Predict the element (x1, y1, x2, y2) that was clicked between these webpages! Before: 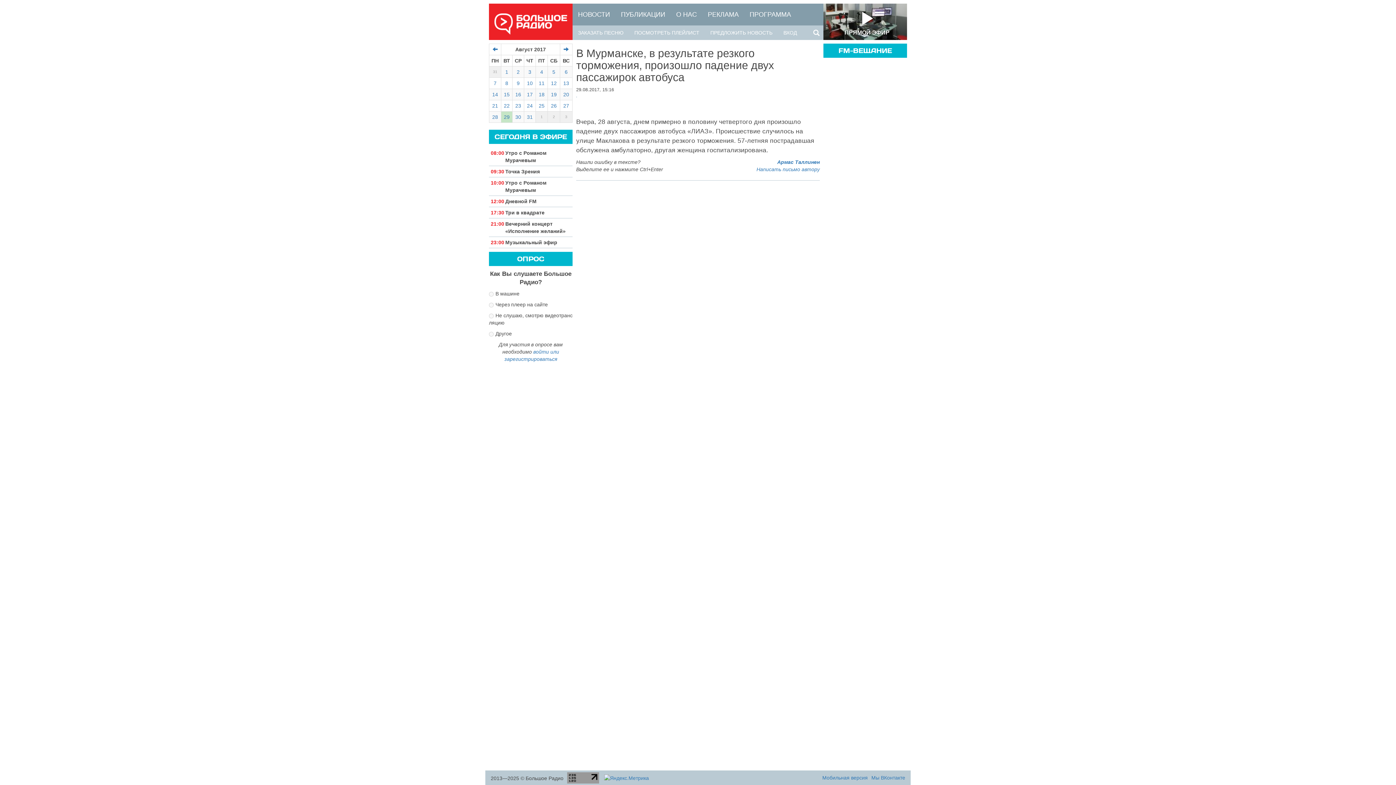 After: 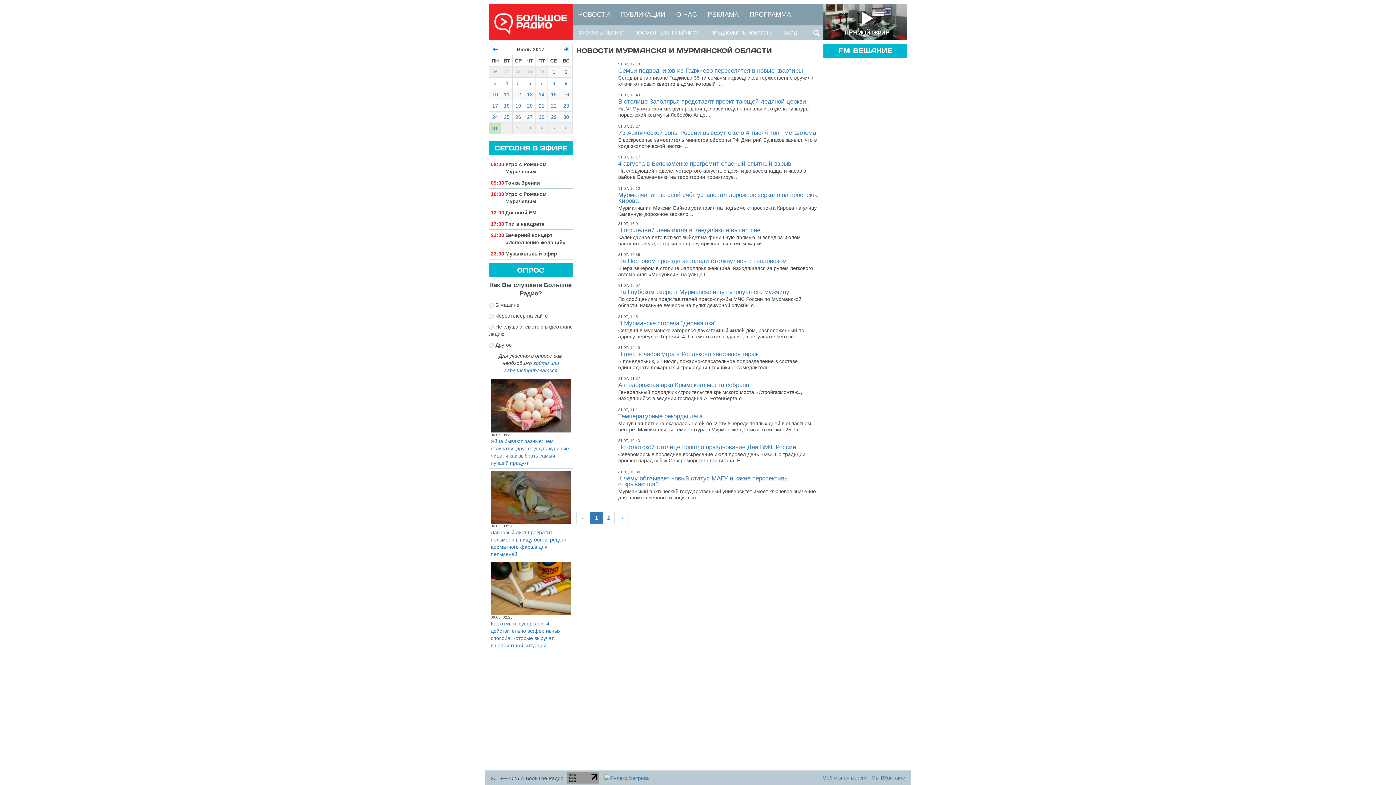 Action: bbox: (493, 69, 497, 73) label: 31